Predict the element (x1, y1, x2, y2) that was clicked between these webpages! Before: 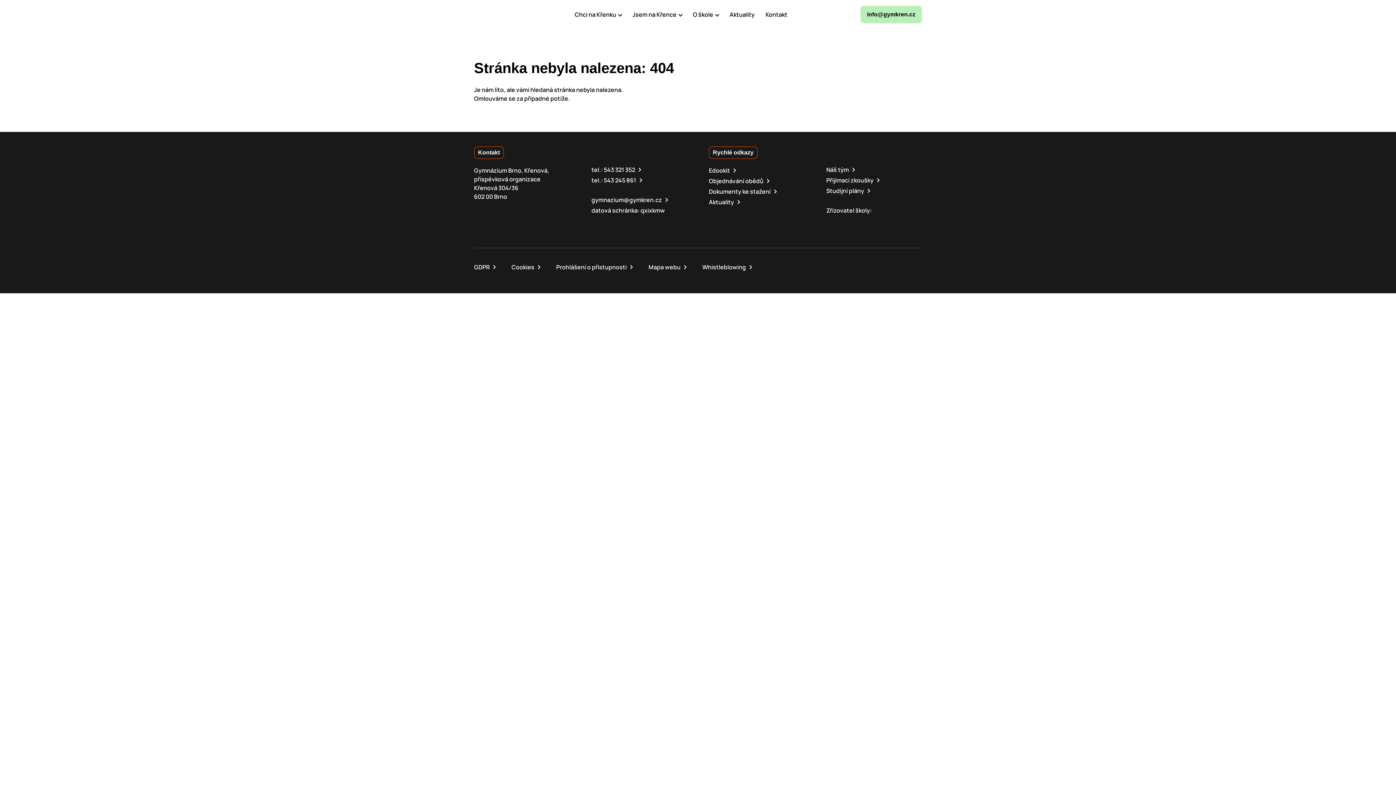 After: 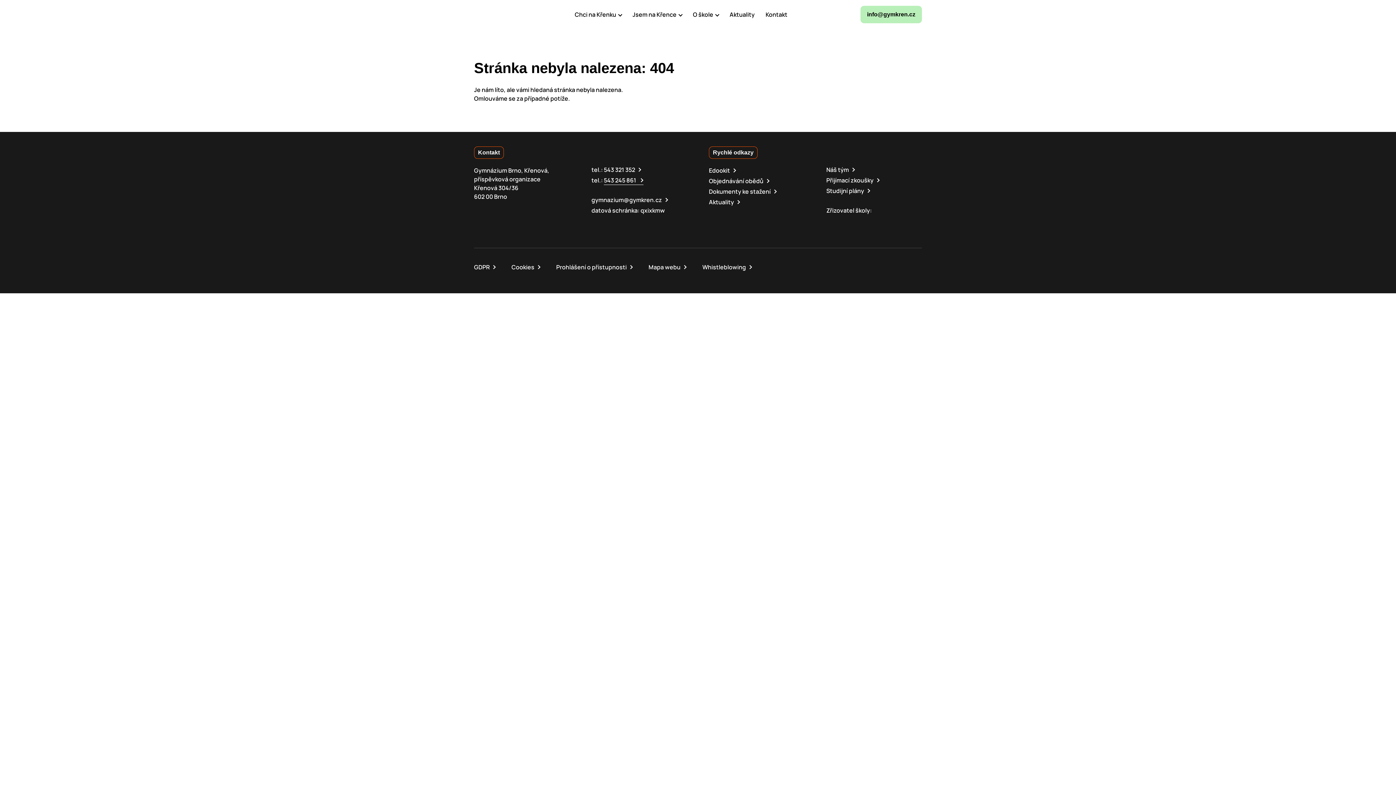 Action: label: 543 245 861 bbox: (604, 176, 643, 184)